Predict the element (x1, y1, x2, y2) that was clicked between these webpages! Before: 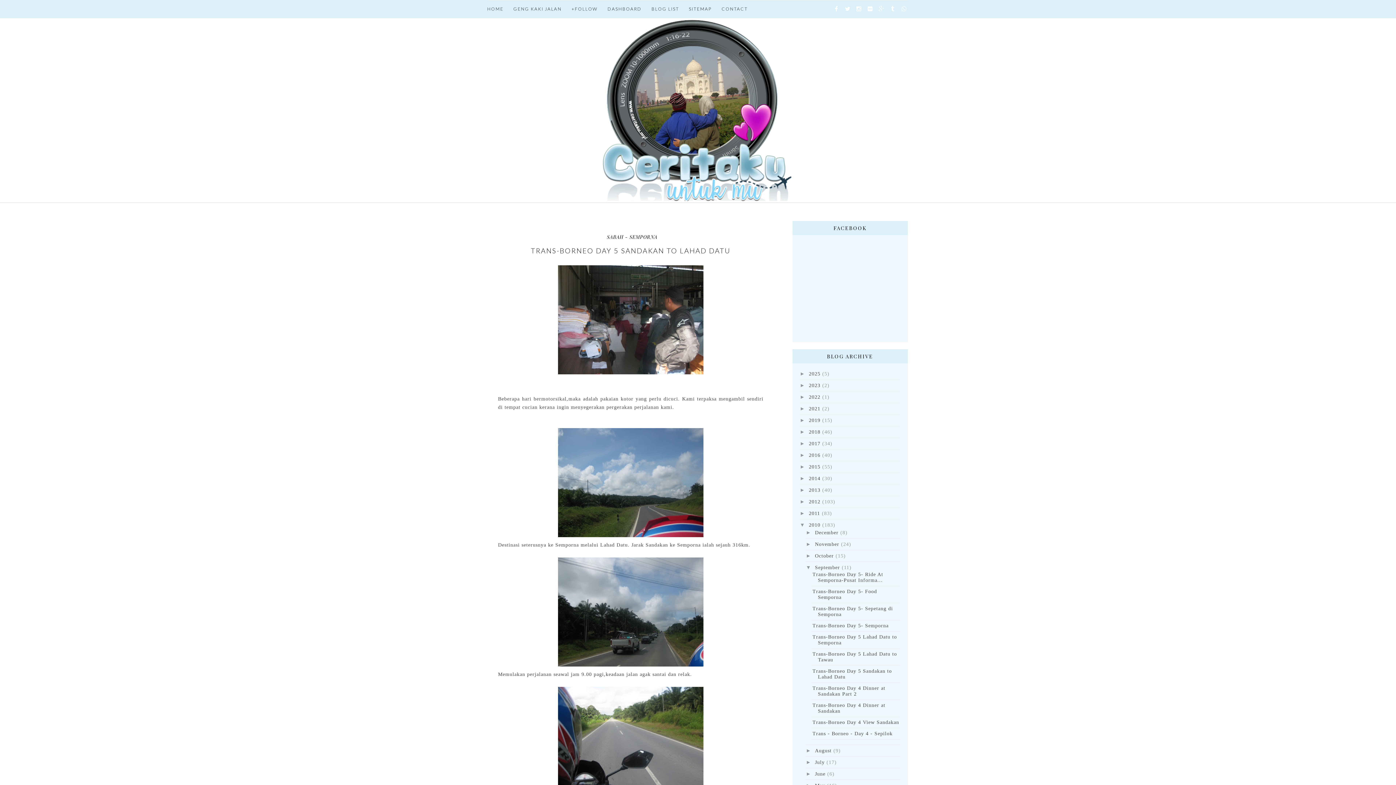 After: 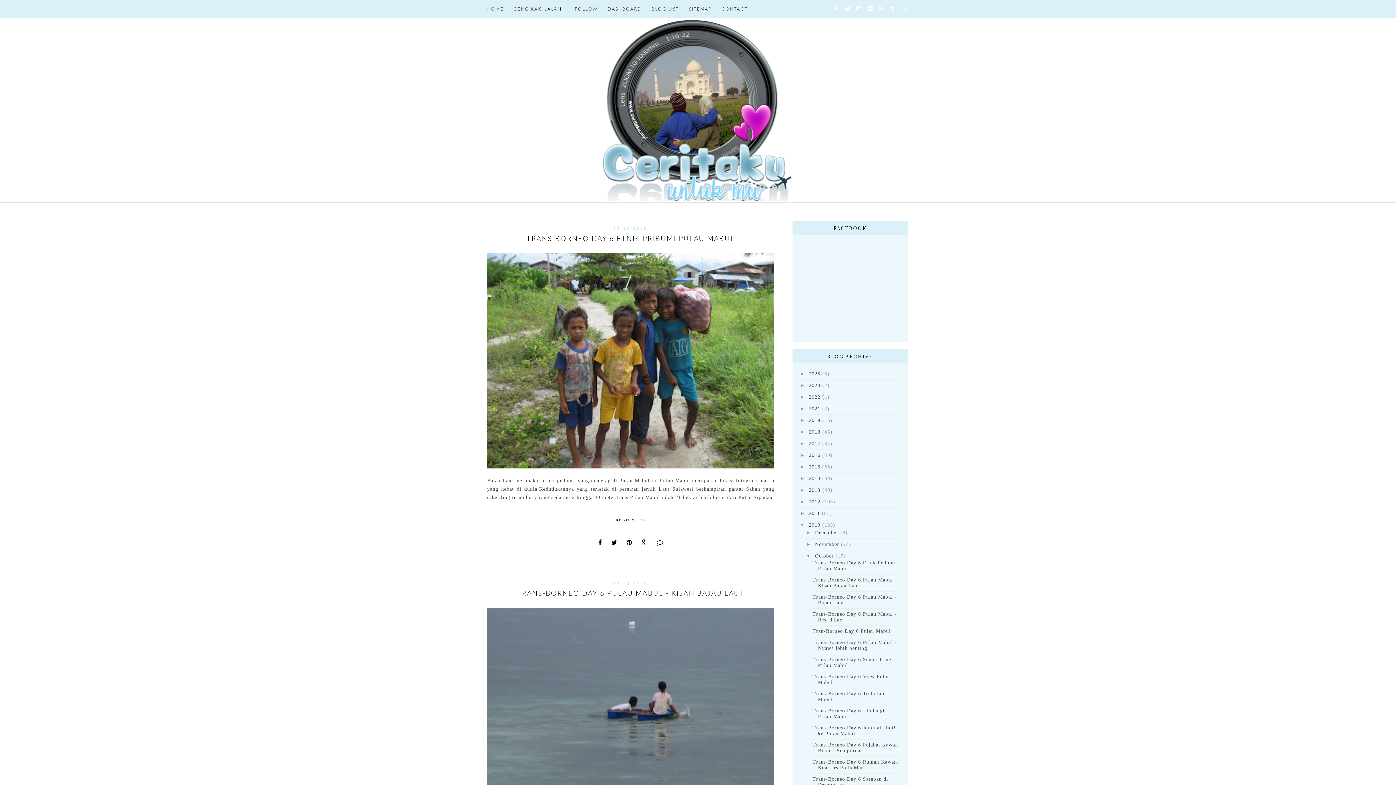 Action: bbox: (815, 553, 834, 558) label: October